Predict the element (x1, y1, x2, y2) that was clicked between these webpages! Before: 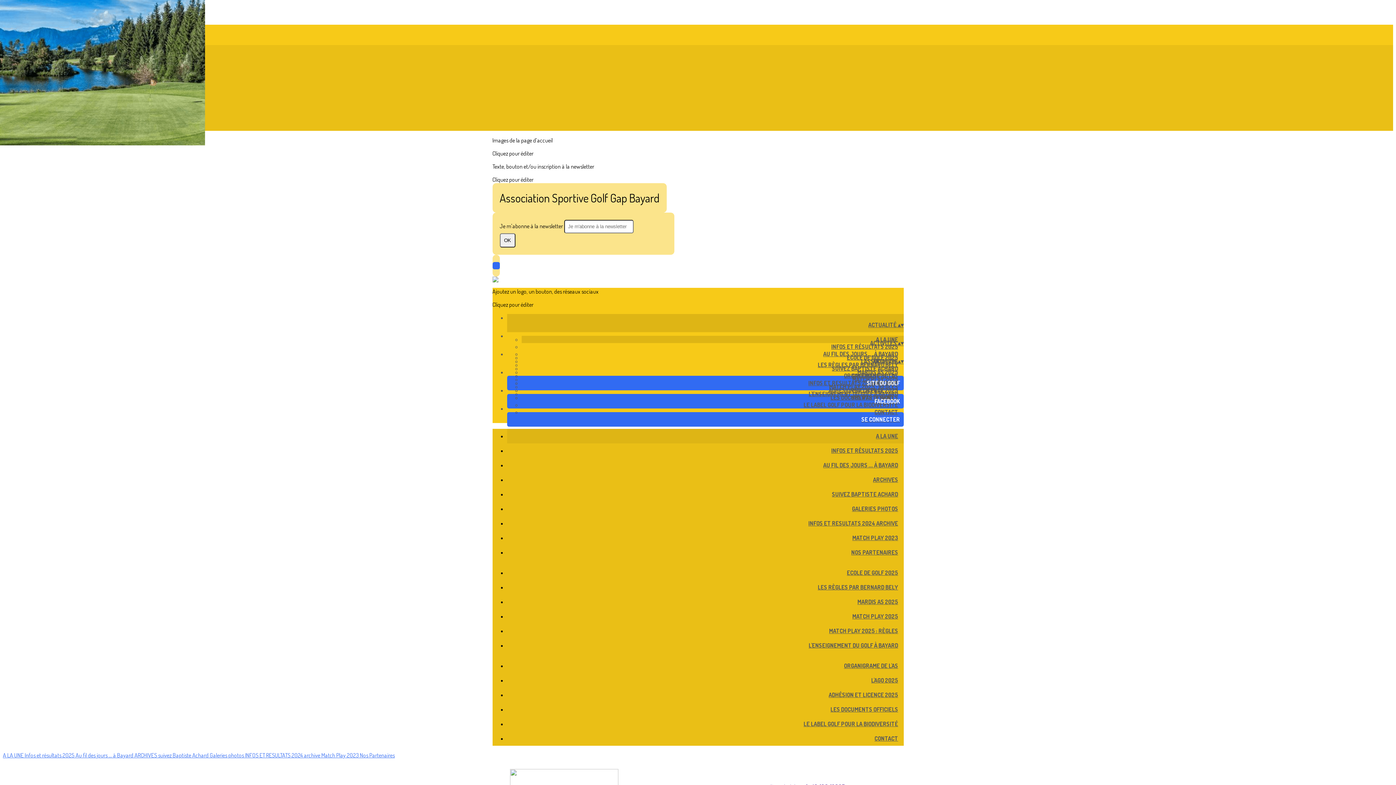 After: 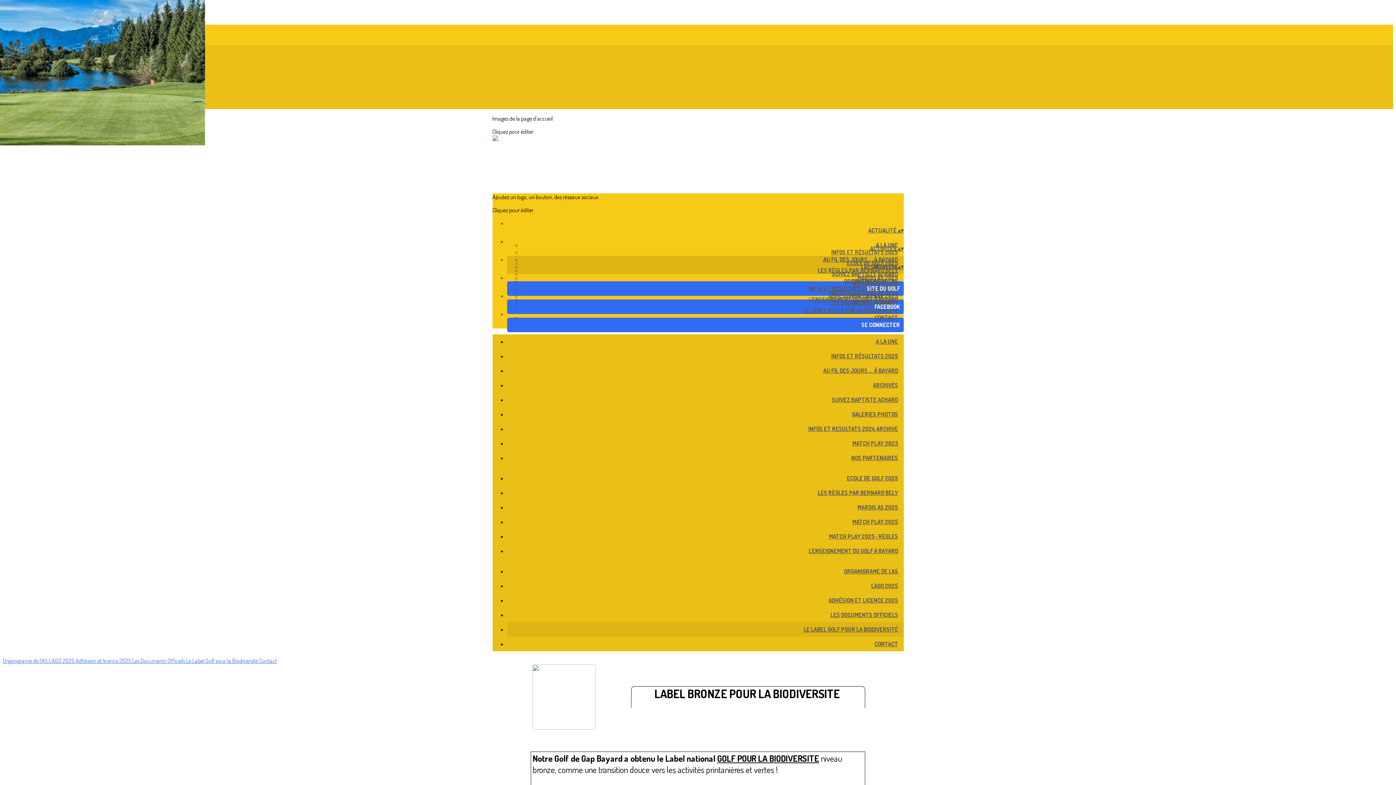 Action: bbox: (798, 401, 903, 408) label: LE LABEL GOLF POUR LA BIODIVERSITÉ